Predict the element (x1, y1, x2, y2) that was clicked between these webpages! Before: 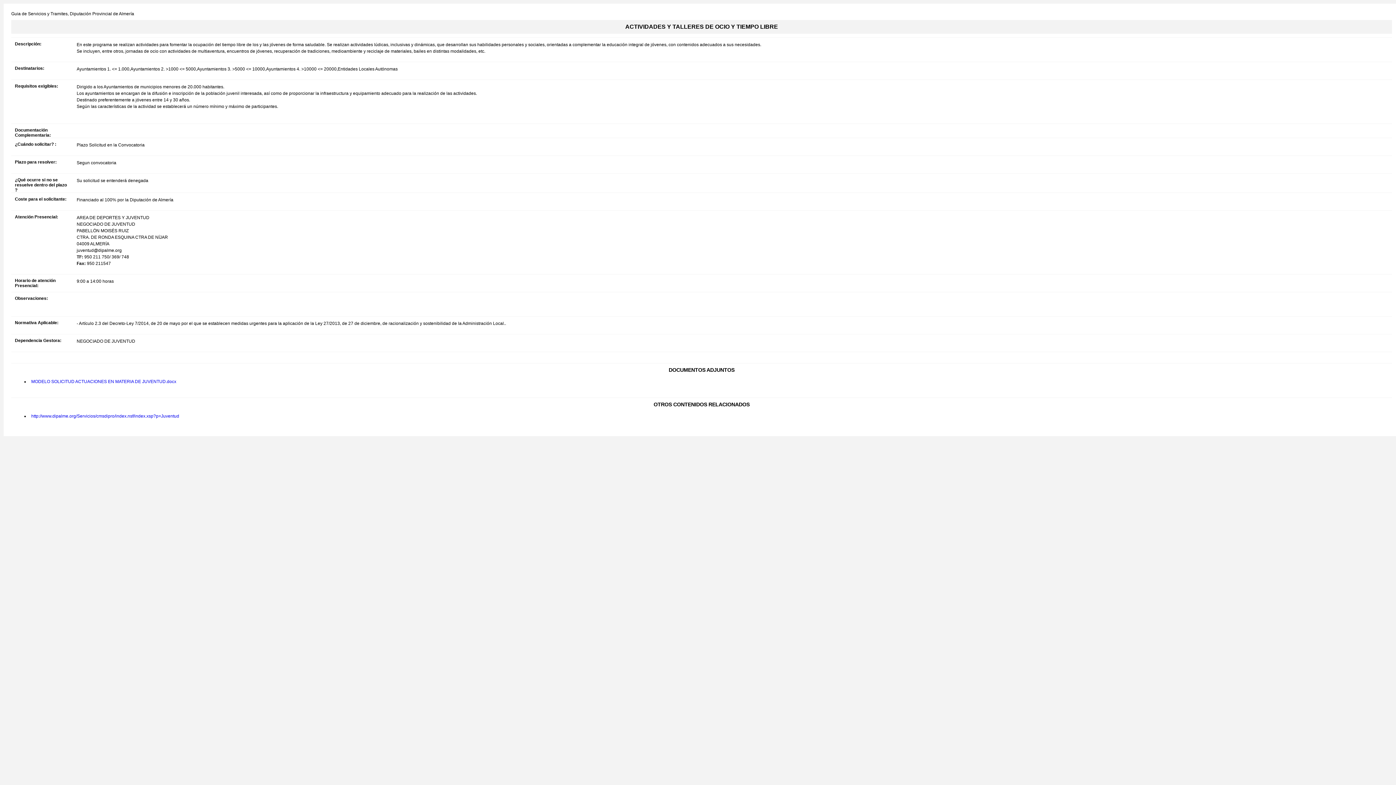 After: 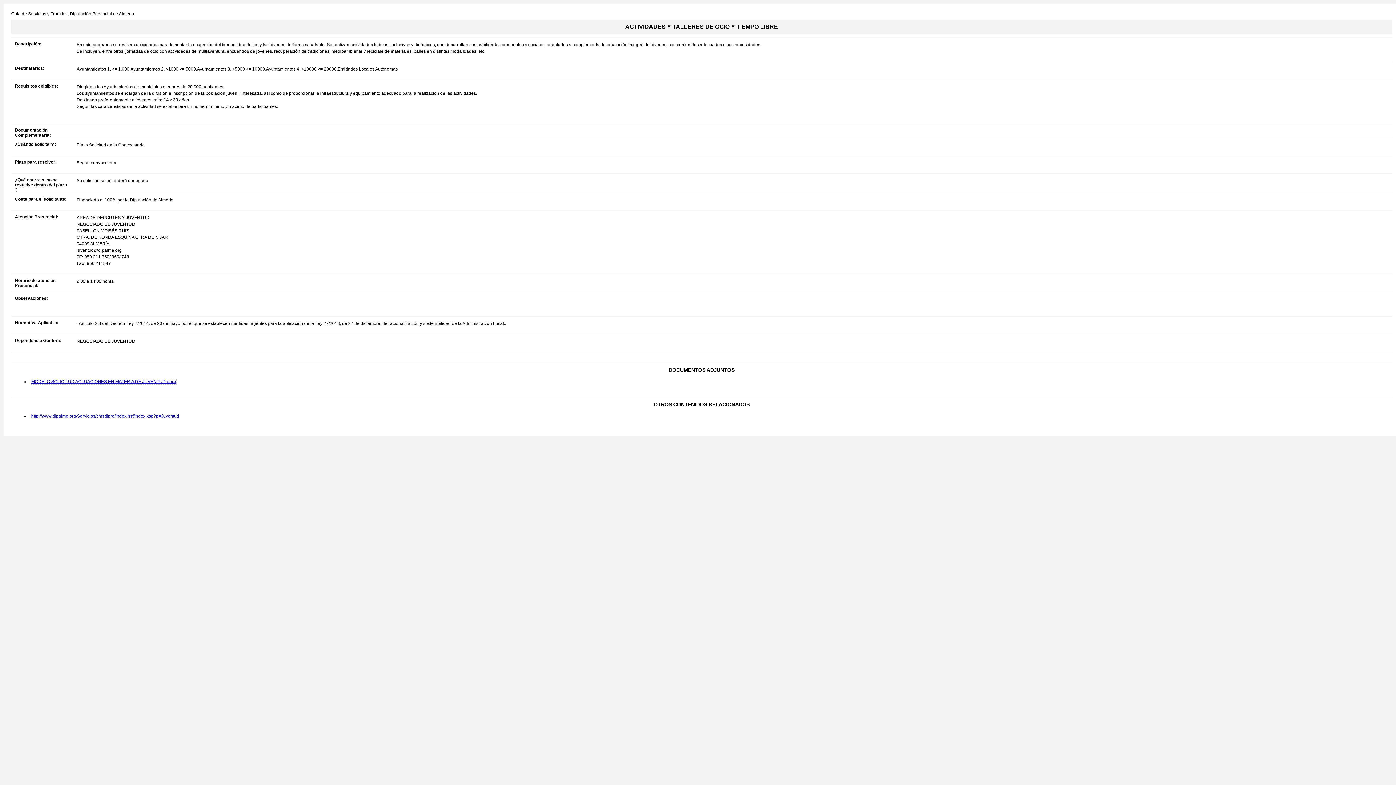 Action: label: MODELO SOLICITUD ACTUACIONES EN MATERIA DE JUVENTUD.docx bbox: (31, 379, 176, 384)